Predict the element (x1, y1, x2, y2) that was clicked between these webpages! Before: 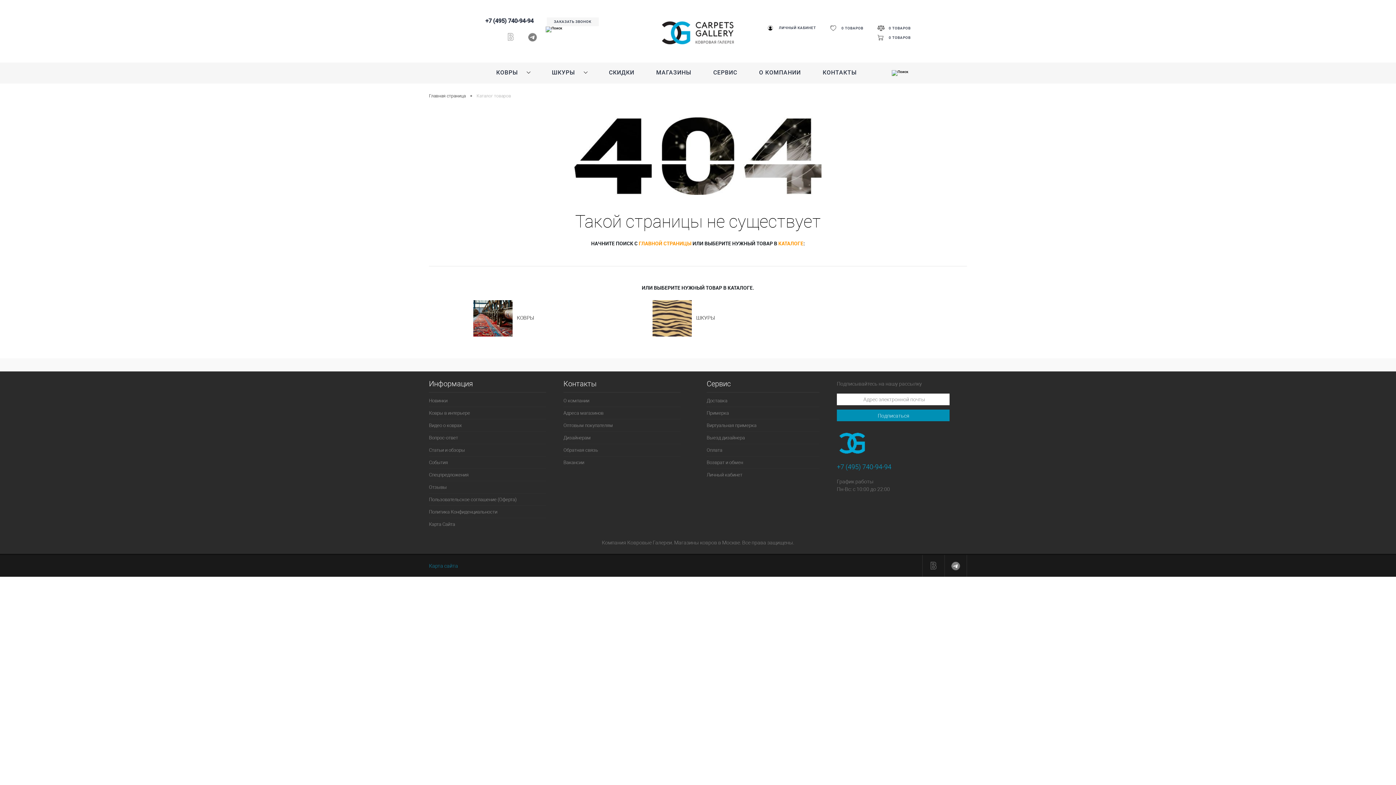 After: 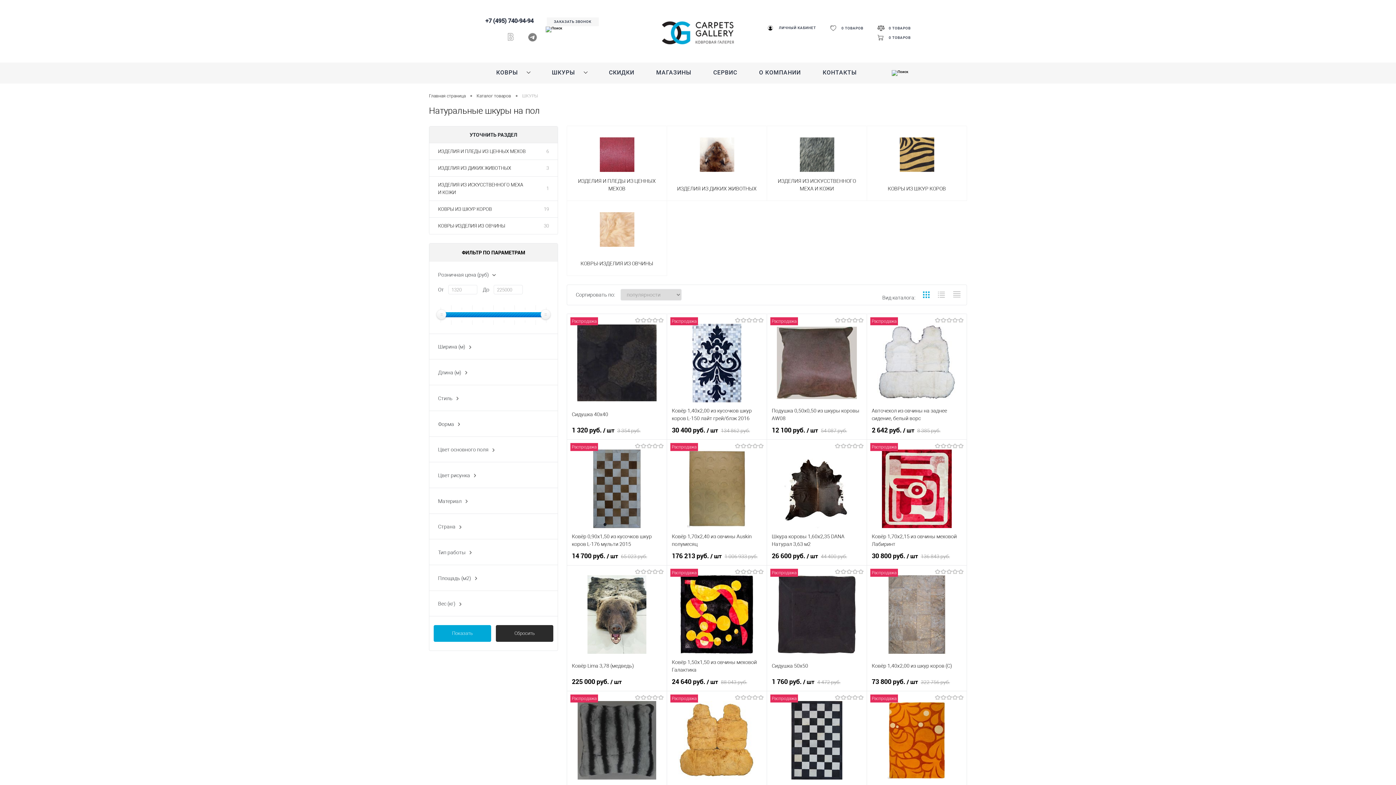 Action: bbox: (652, 300, 743, 336) label: ШКУРЫ